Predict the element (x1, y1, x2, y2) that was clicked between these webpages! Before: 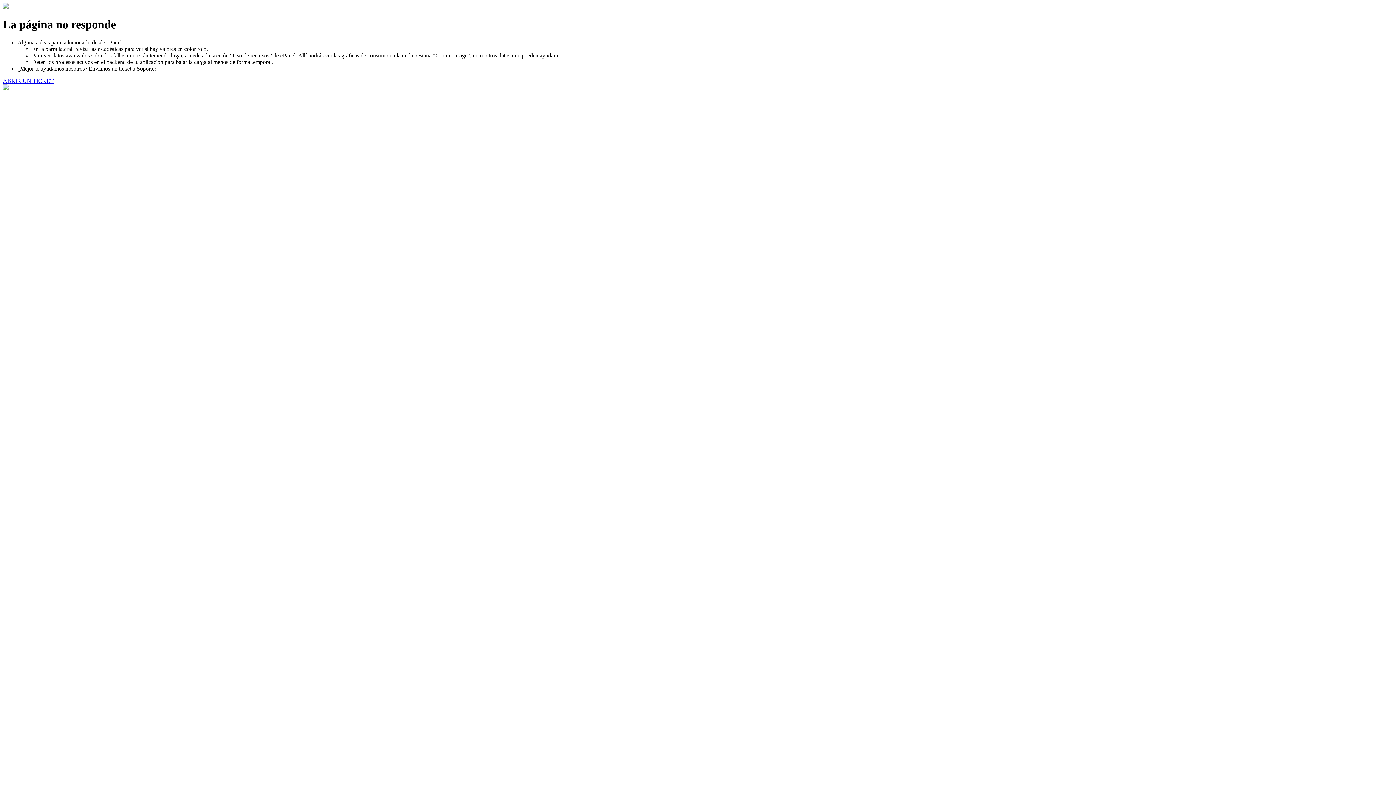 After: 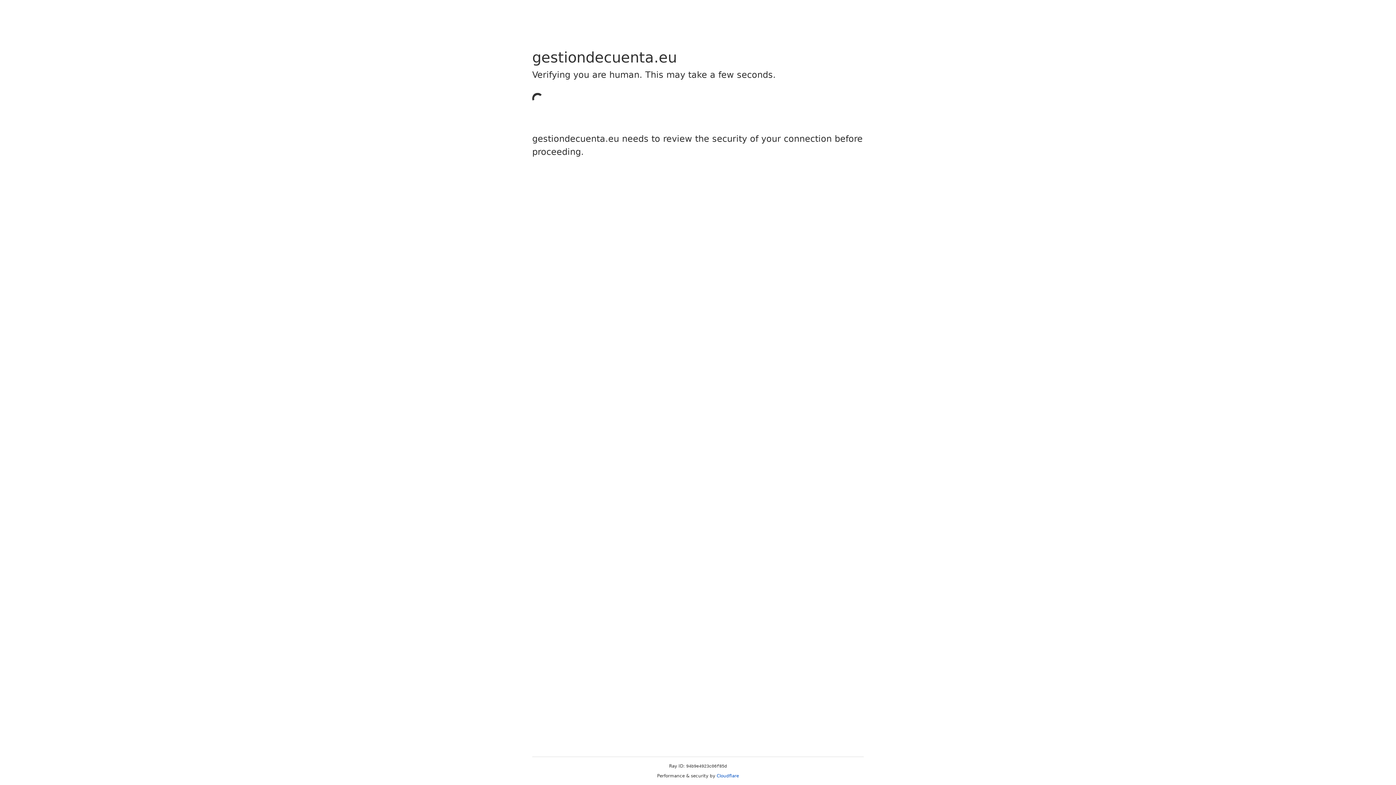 Action: label: ABRIR UN TICKET bbox: (2, 77, 53, 83)